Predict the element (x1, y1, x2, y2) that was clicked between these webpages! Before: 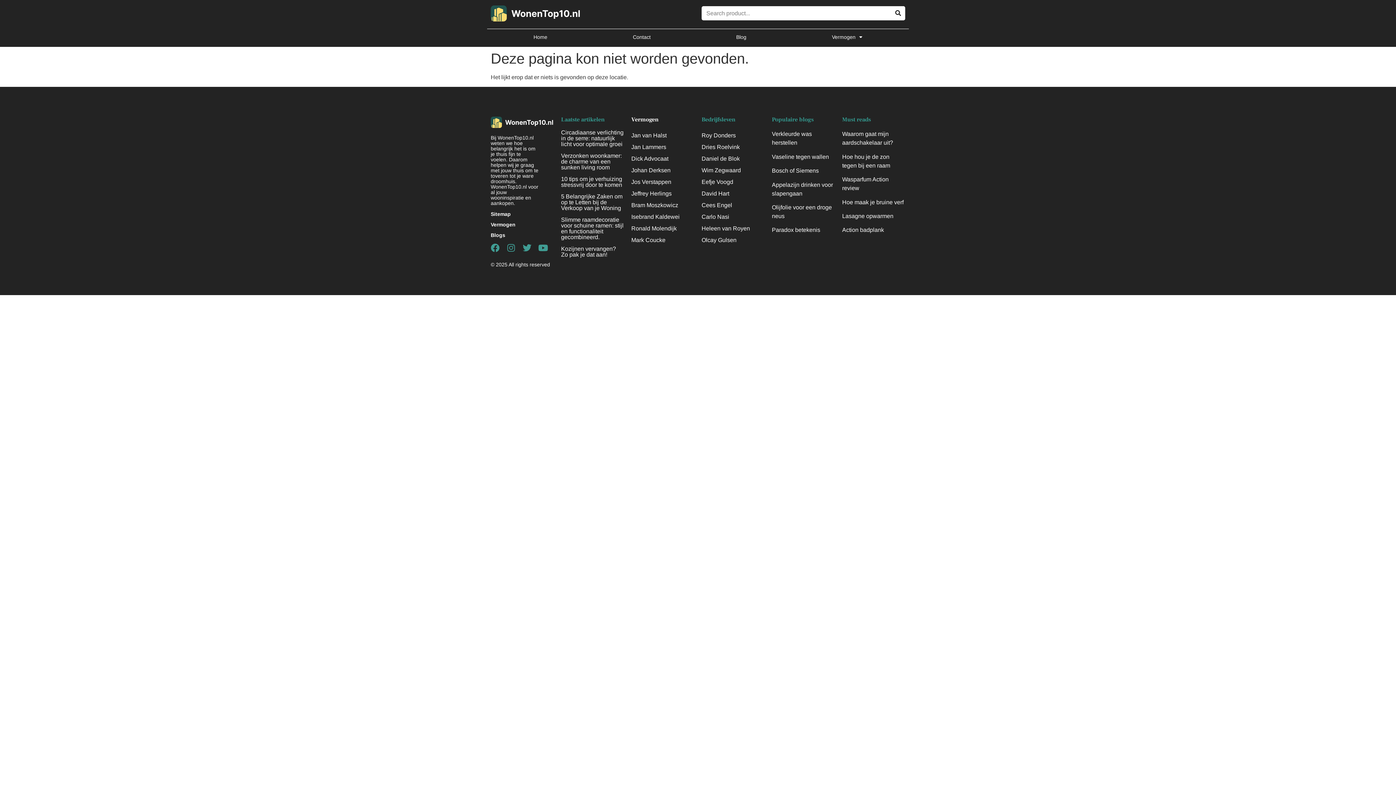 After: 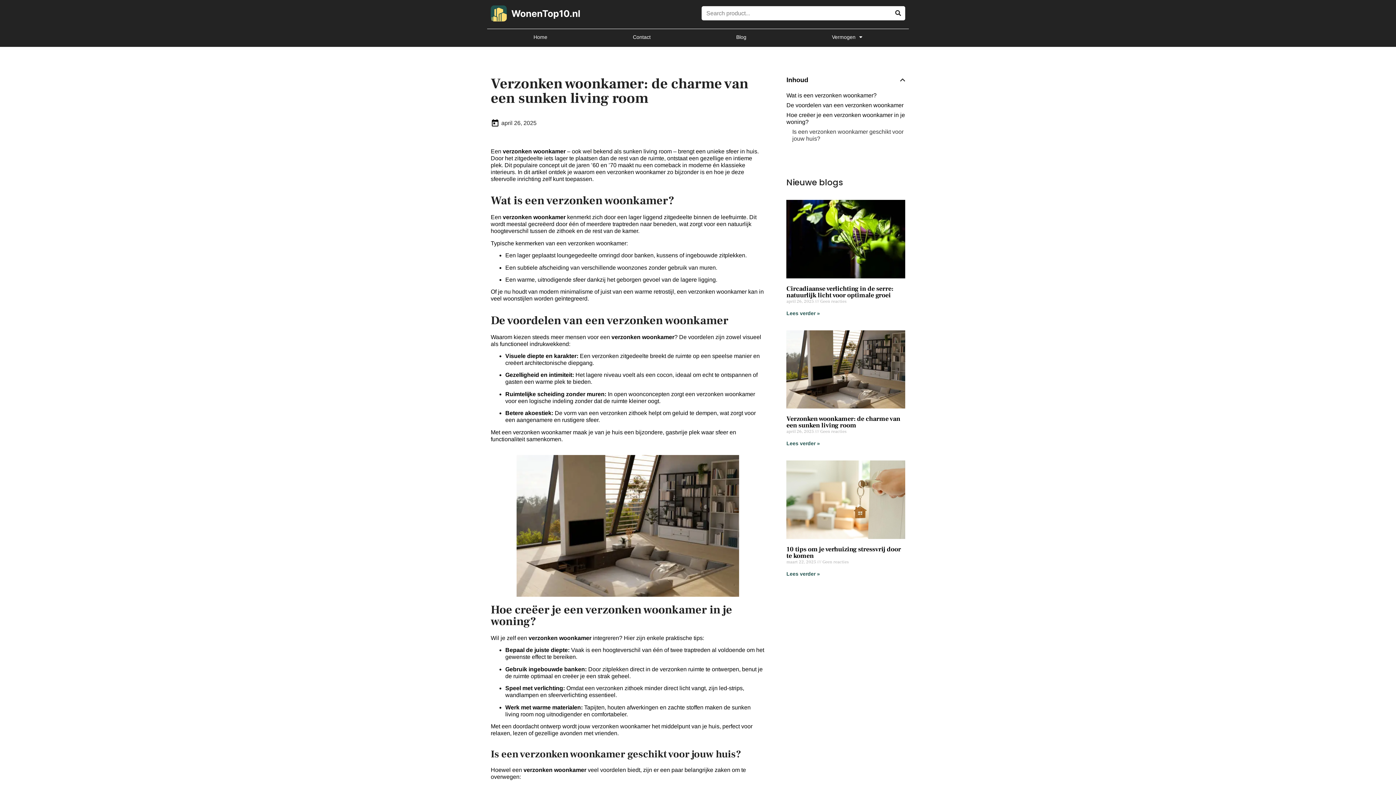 Action: bbox: (561, 152, 621, 170) label: Verzonken woonkamer: de charme van een sunken living room